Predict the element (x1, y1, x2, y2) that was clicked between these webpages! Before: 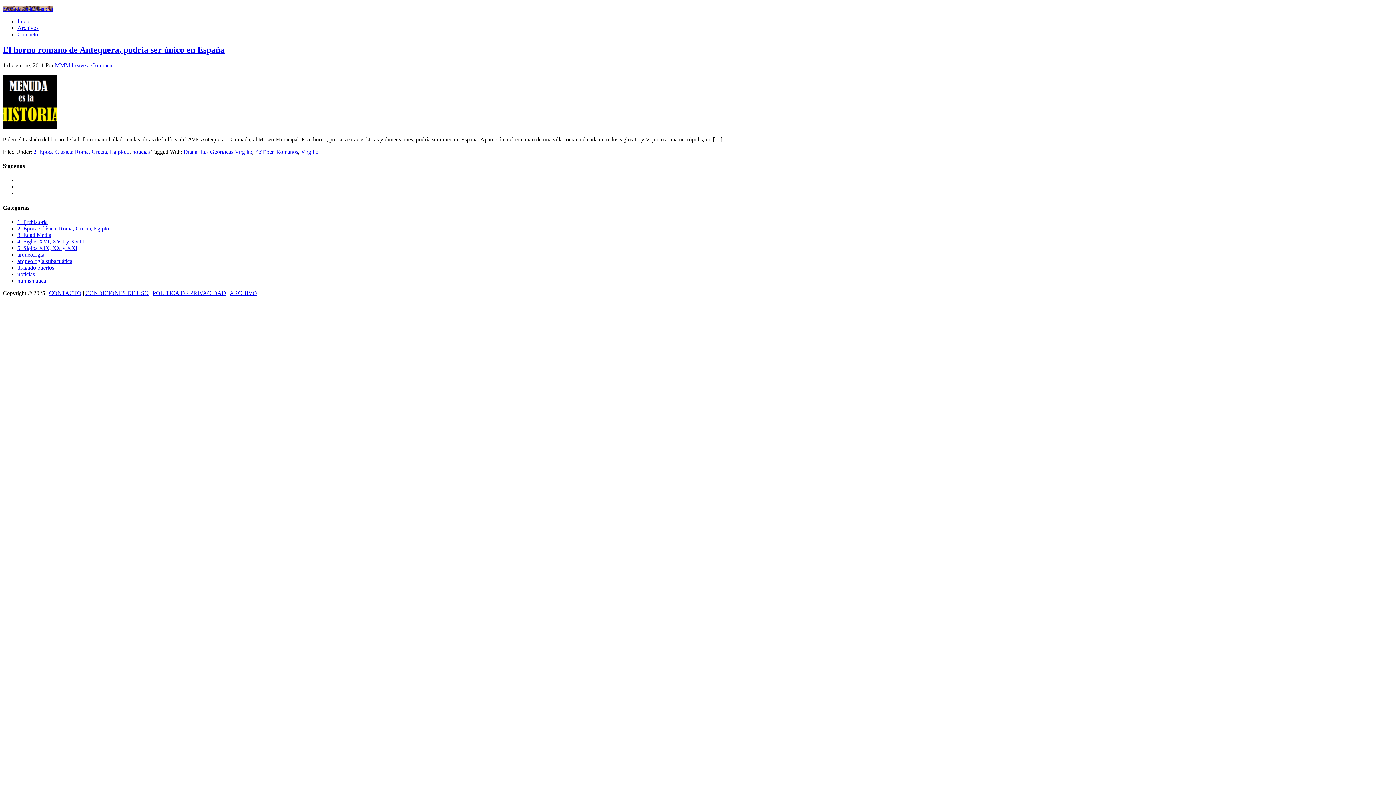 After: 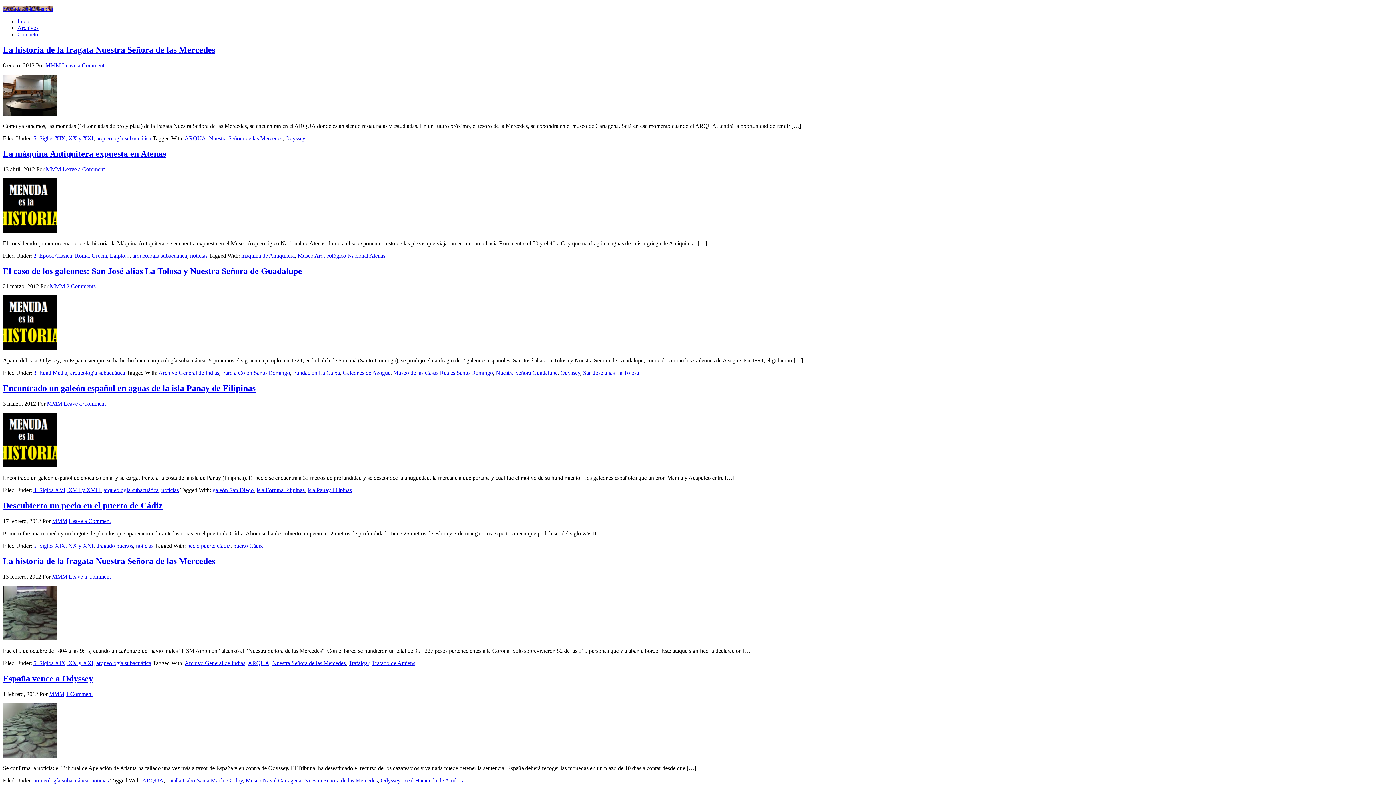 Action: label: arqueología subacuática bbox: (17, 258, 72, 264)